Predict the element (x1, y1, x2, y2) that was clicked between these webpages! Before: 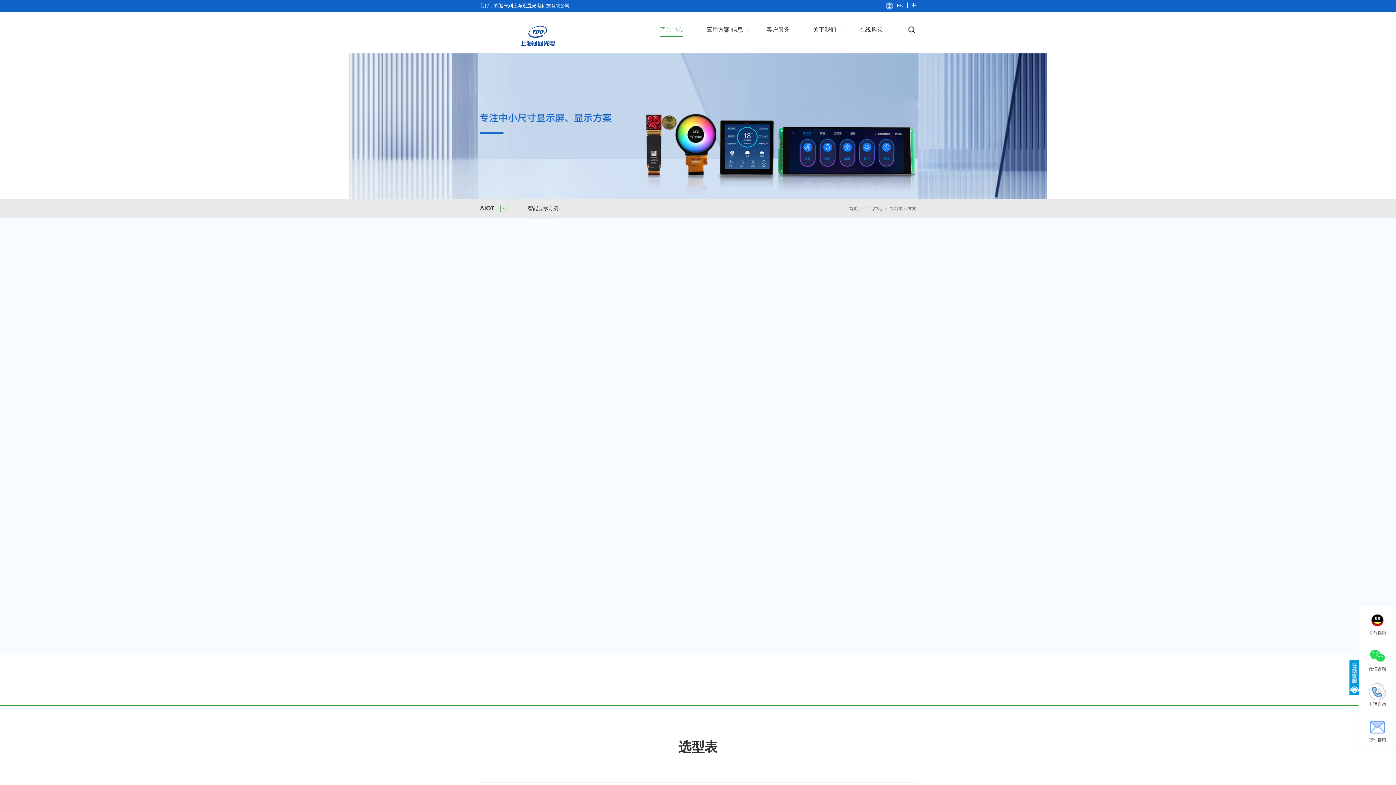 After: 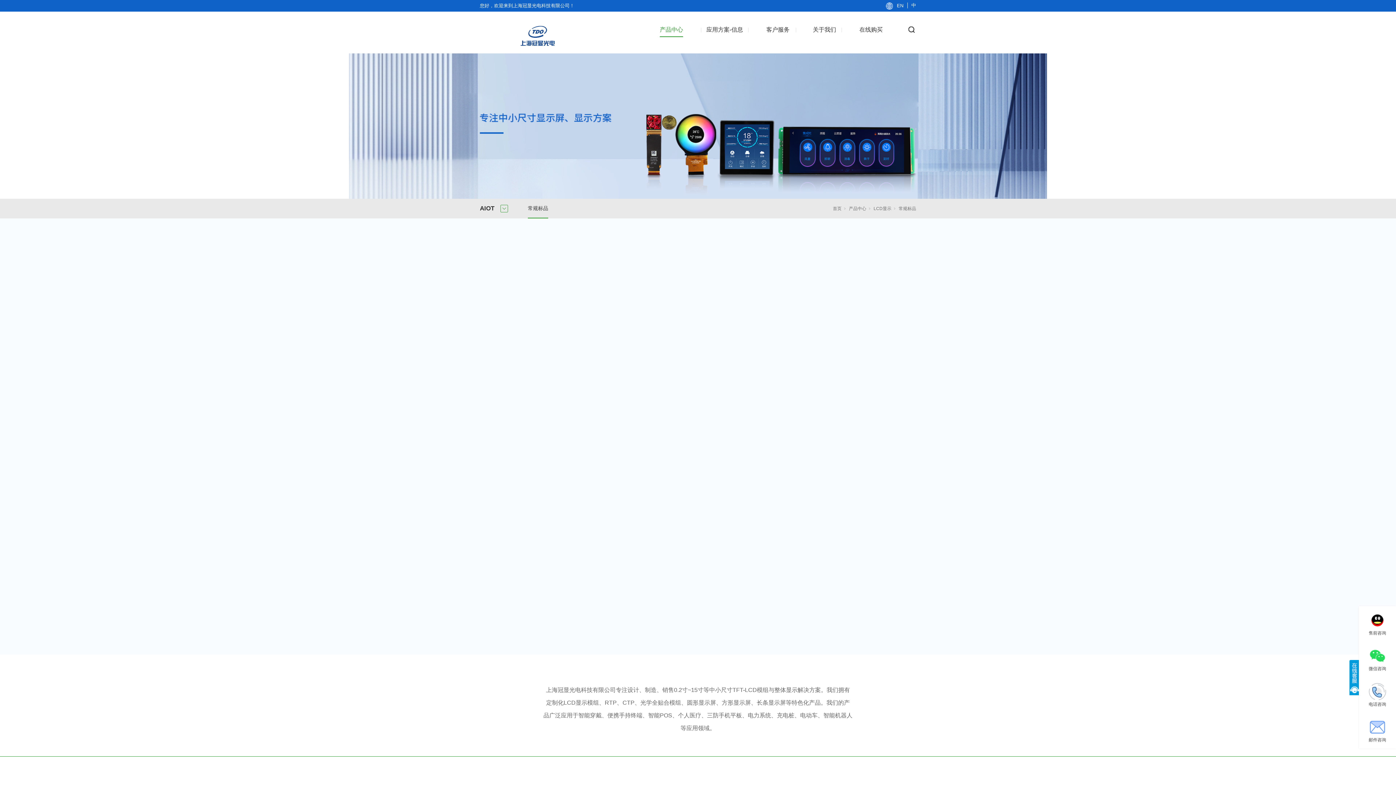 Action: bbox: (660, 22, 683, 37) label: 产品中心